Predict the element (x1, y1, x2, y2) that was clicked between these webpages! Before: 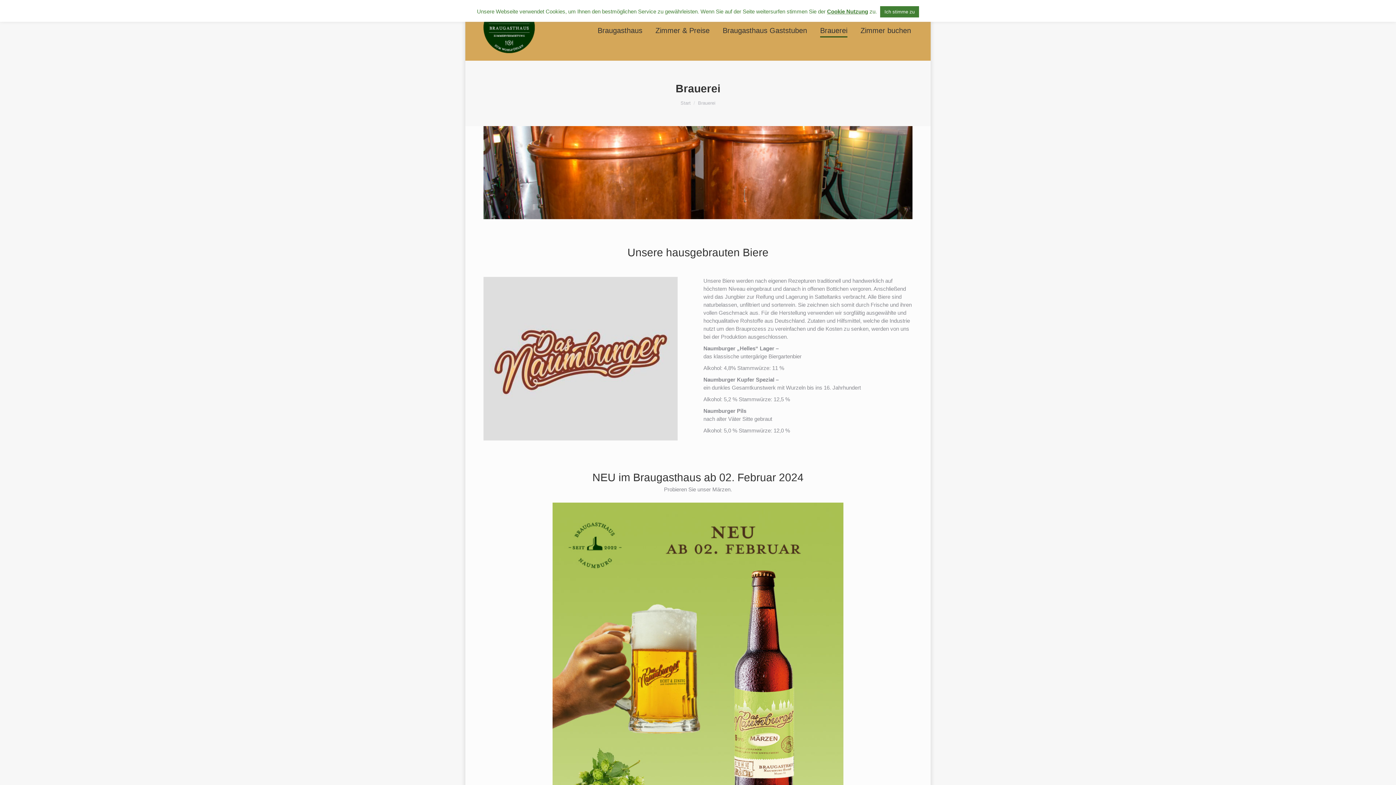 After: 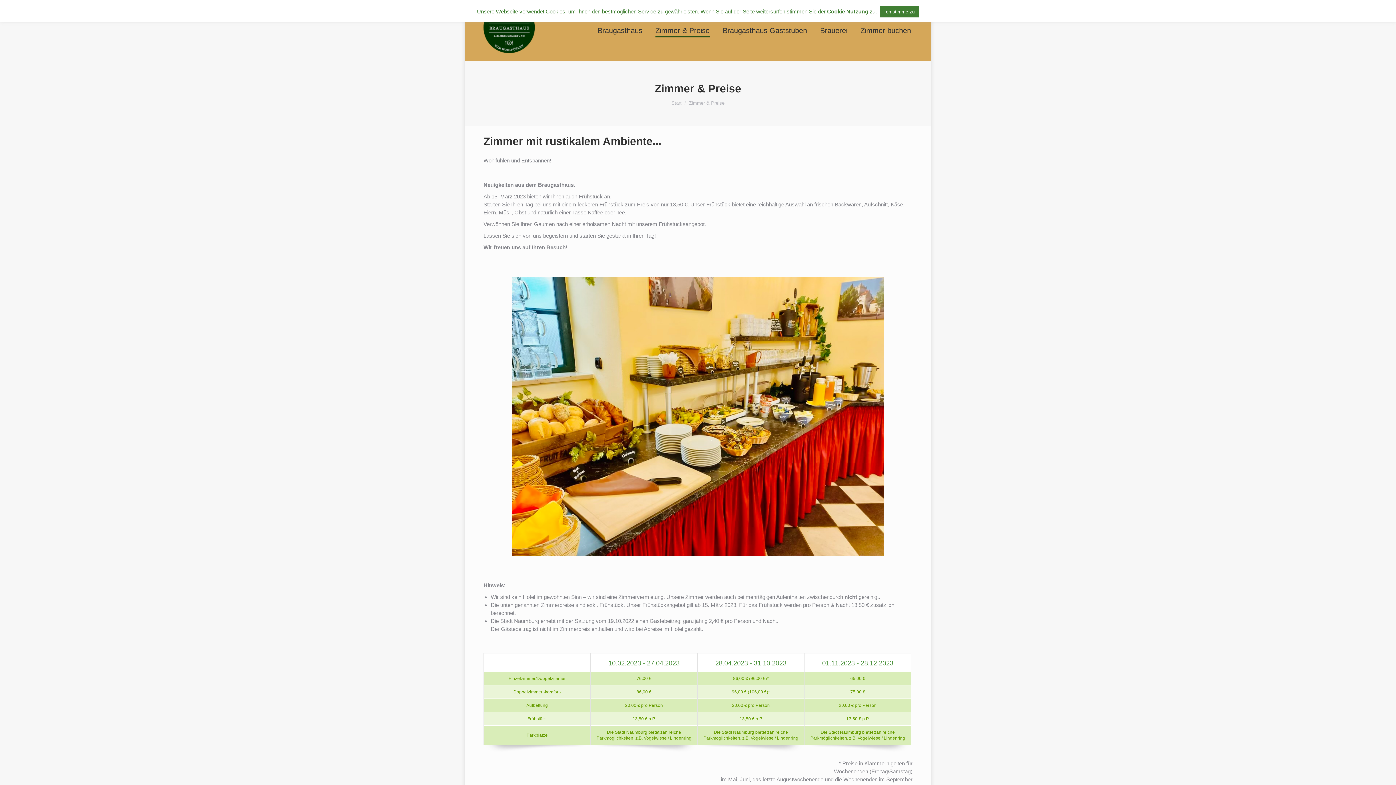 Action: label: Zimmer & Preise bbox: (654, 24, 711, 36)